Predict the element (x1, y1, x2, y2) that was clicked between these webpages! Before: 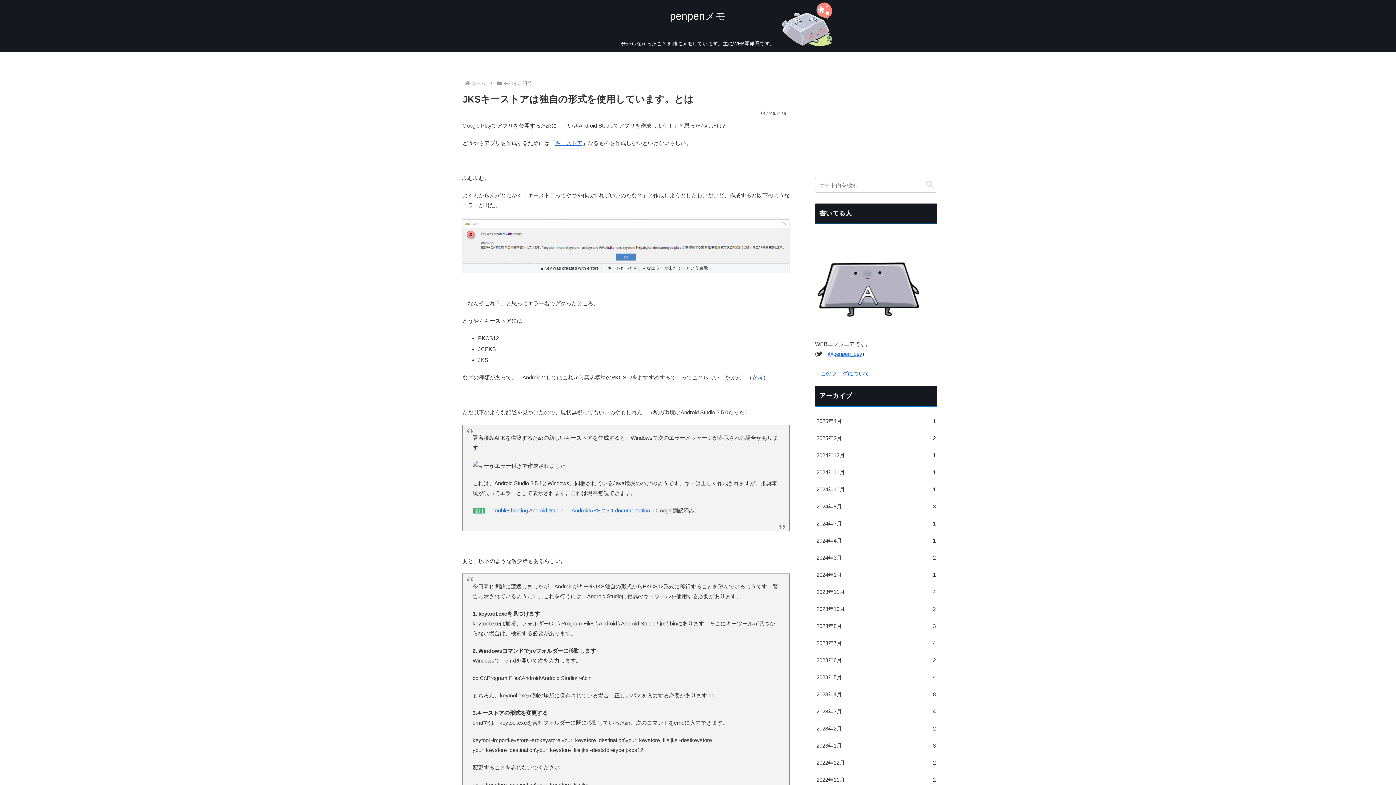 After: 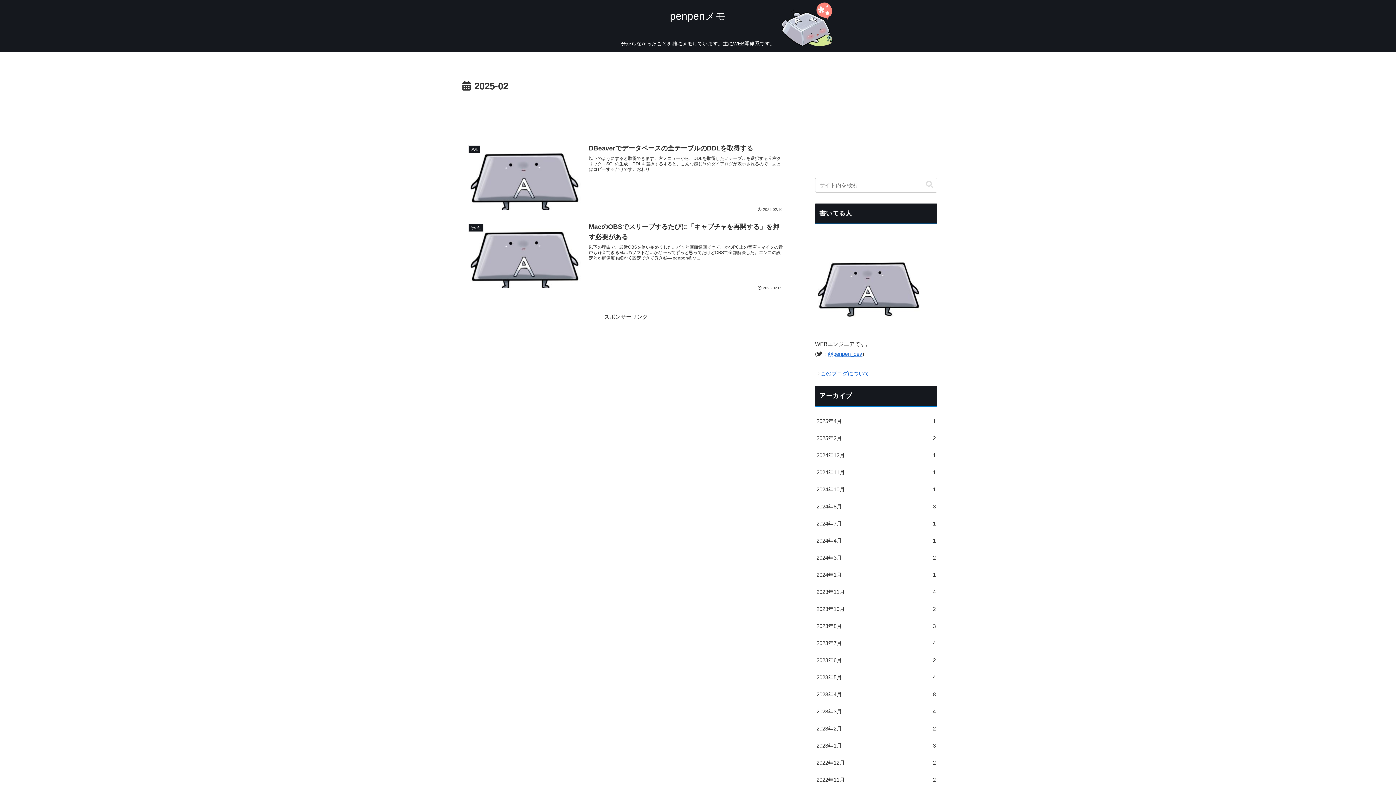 Action: label: 2025年2月
2 bbox: (815, 429, 937, 446)